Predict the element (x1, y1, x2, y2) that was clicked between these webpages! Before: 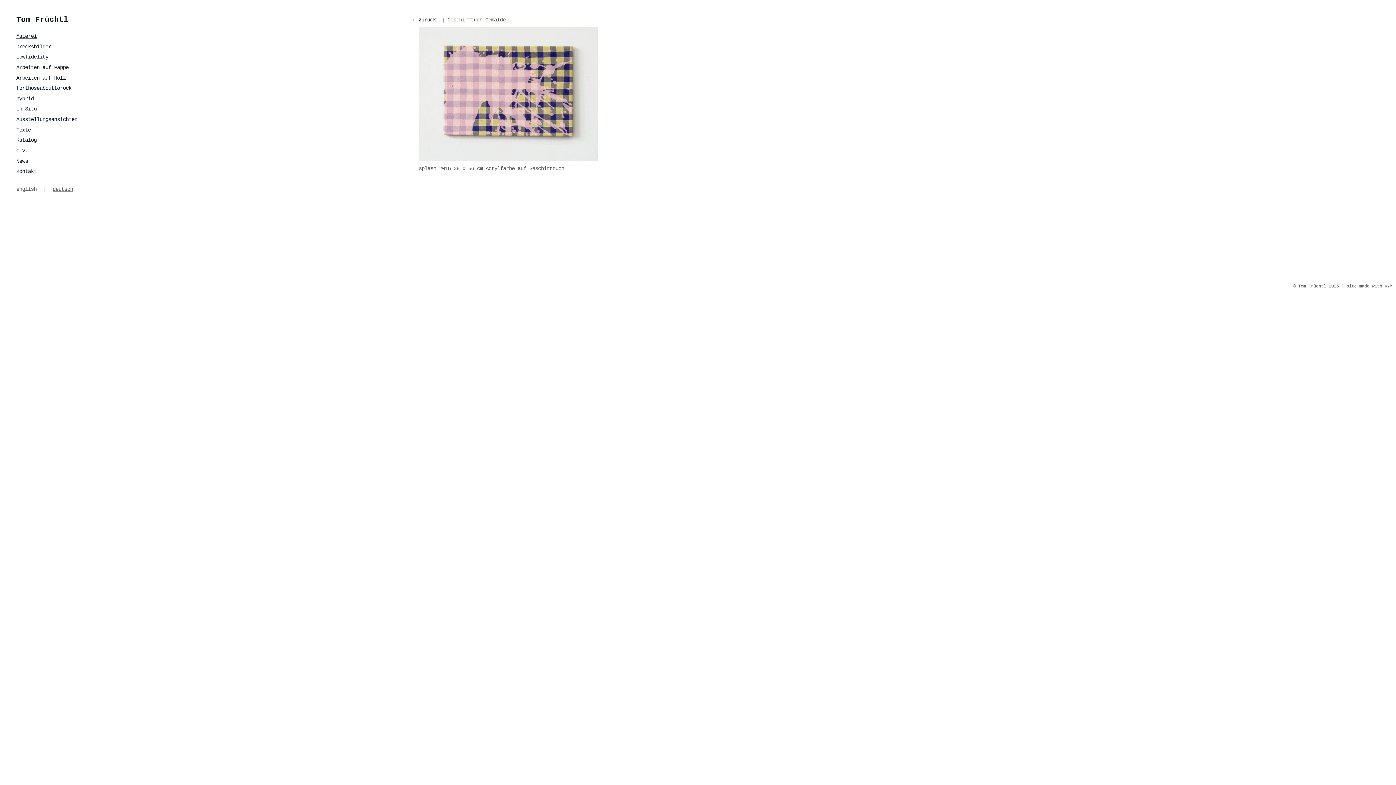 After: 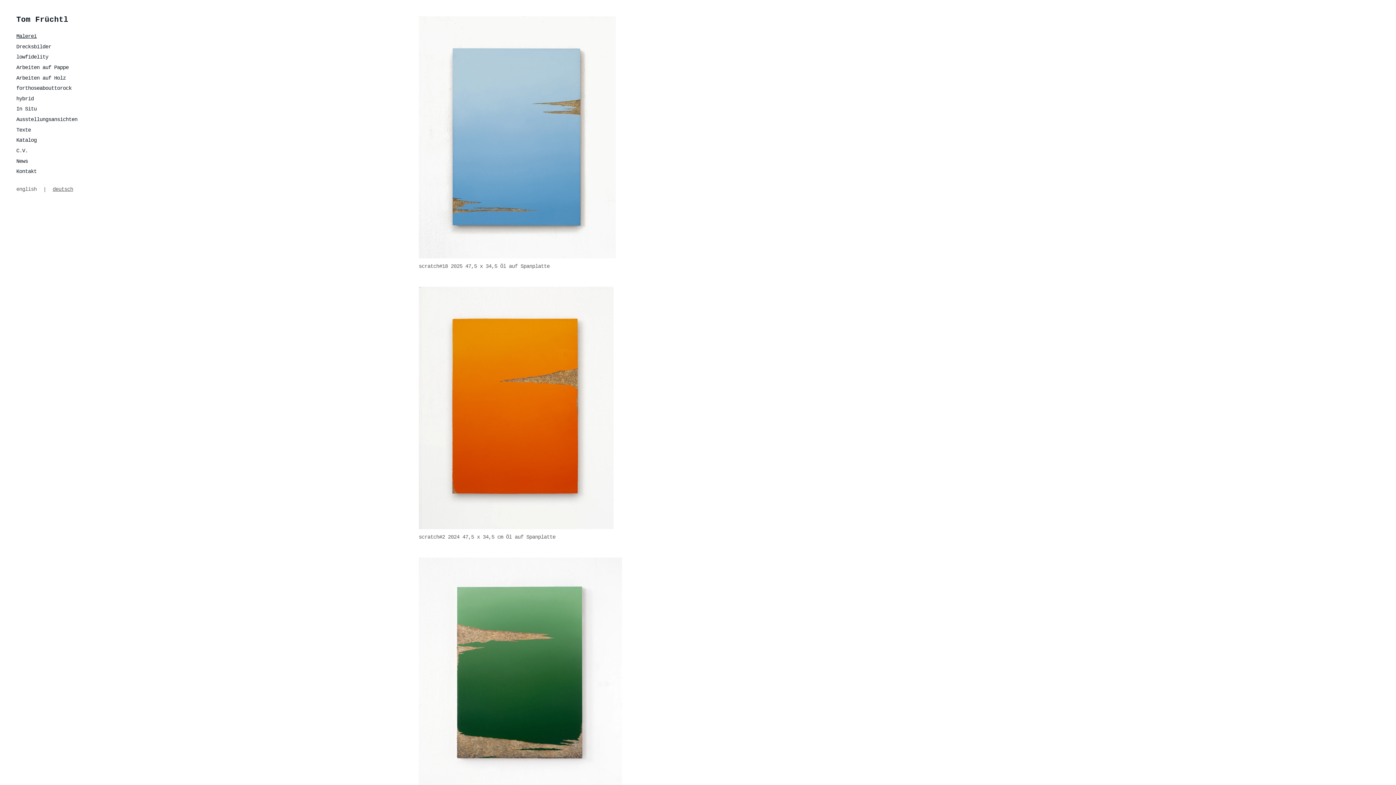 Action: bbox: (12, 31, 81, 41) label: Malerei